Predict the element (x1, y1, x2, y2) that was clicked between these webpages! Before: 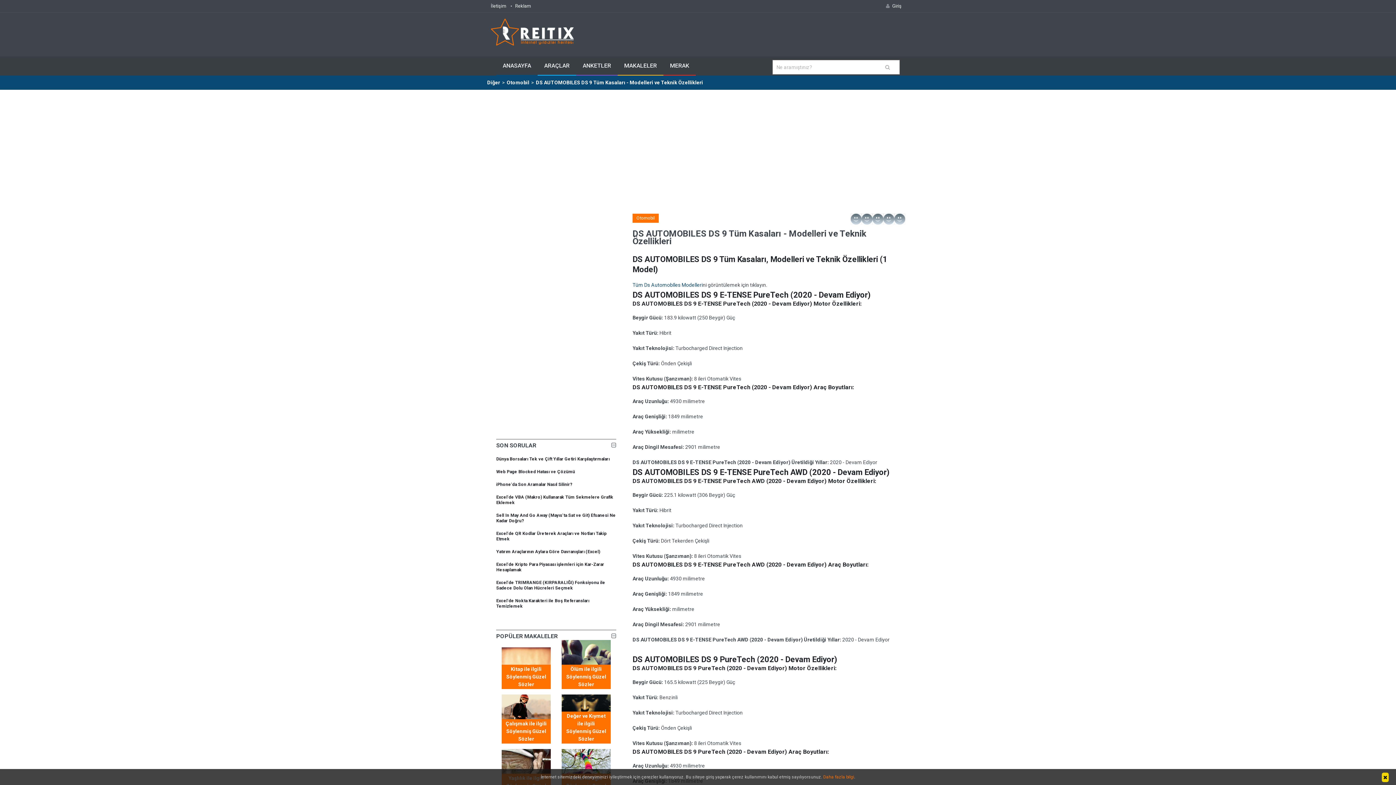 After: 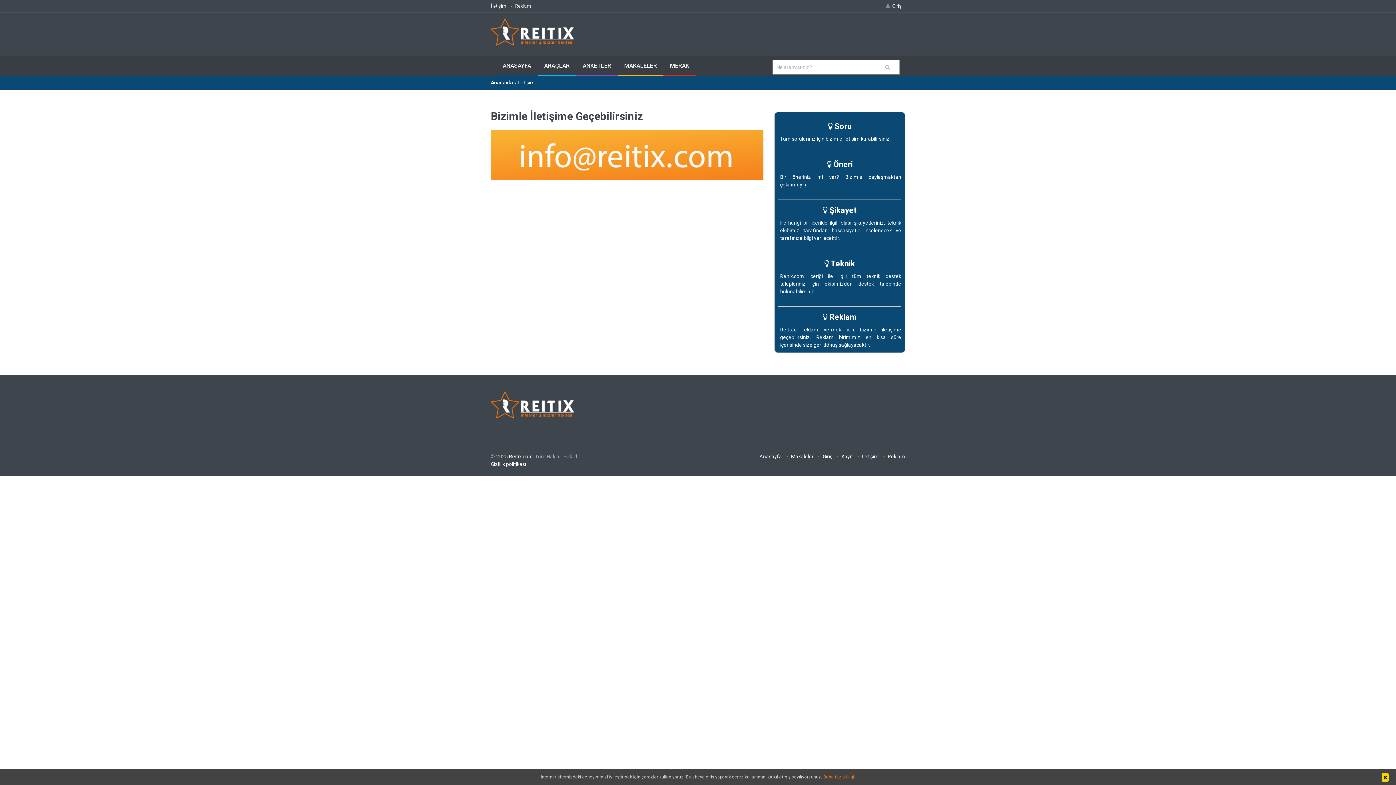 Action: label: Reklam bbox: (515, 3, 530, 8)